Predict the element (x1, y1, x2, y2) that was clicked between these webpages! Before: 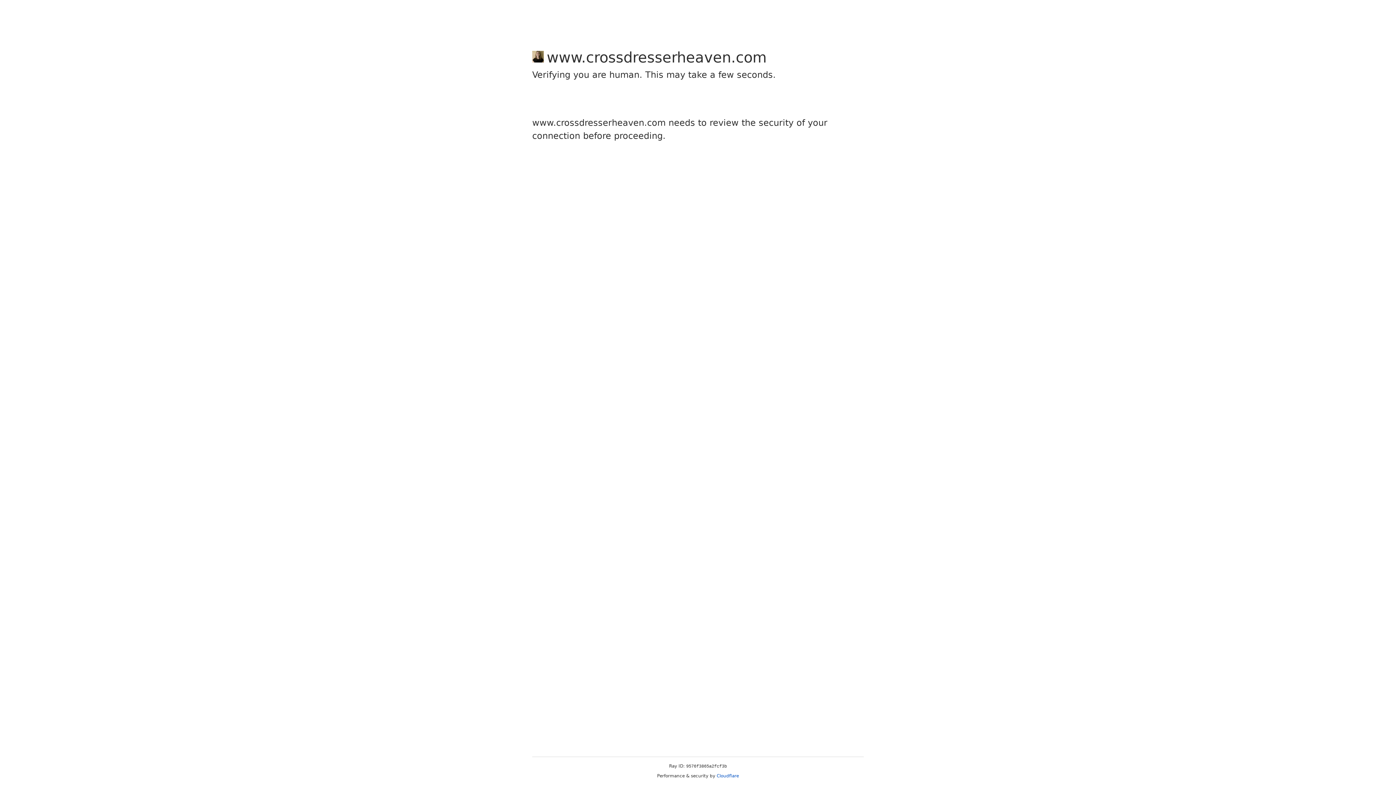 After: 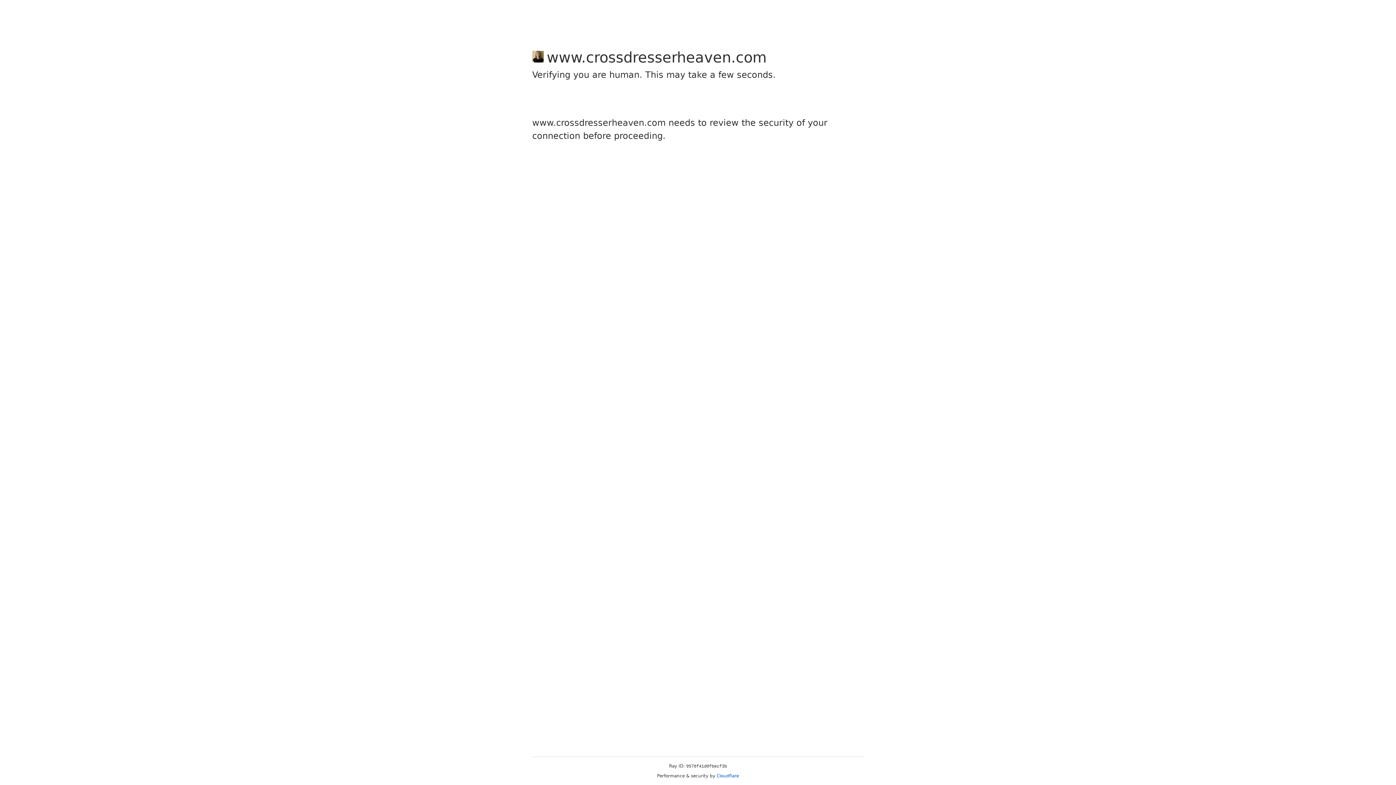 Action: bbox: (716, 773, 739, 778) label: Cloudflare